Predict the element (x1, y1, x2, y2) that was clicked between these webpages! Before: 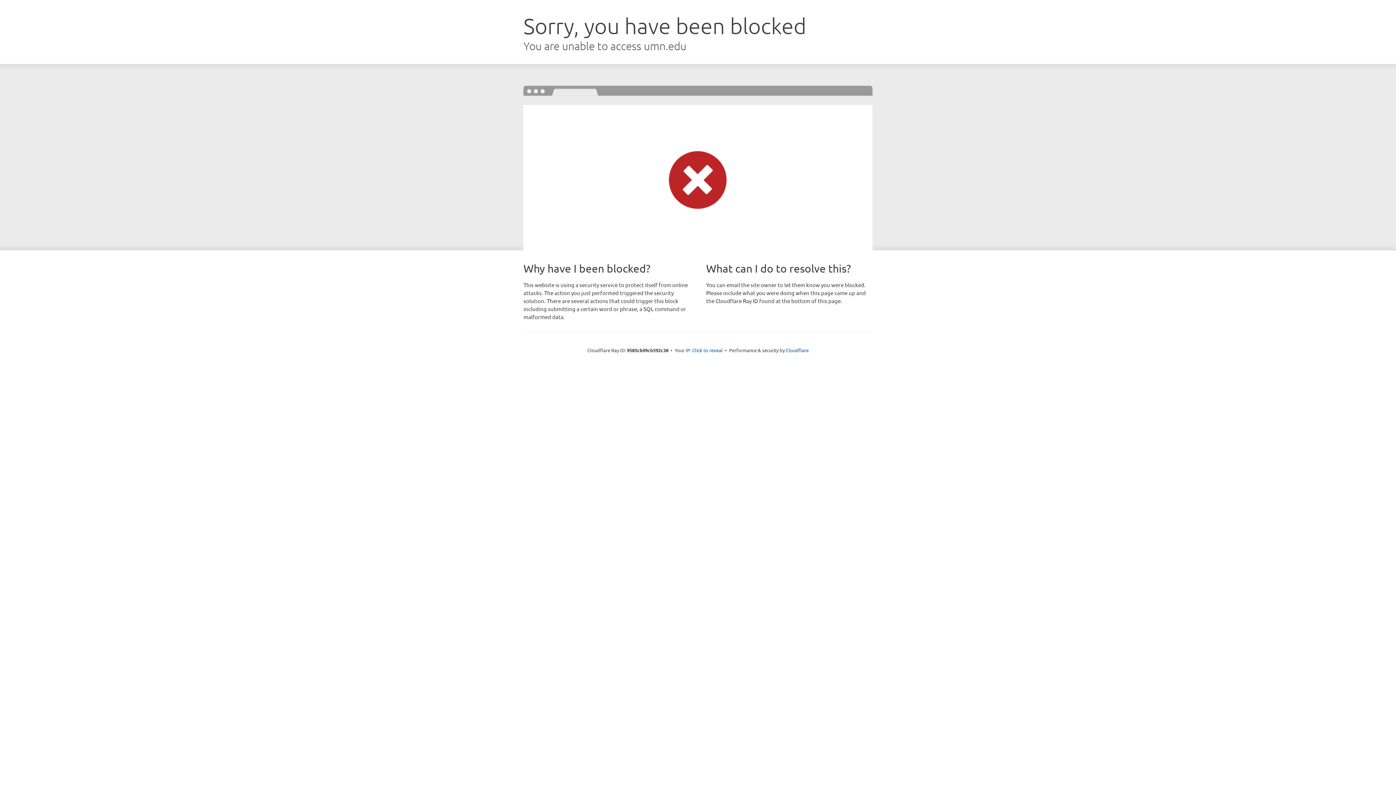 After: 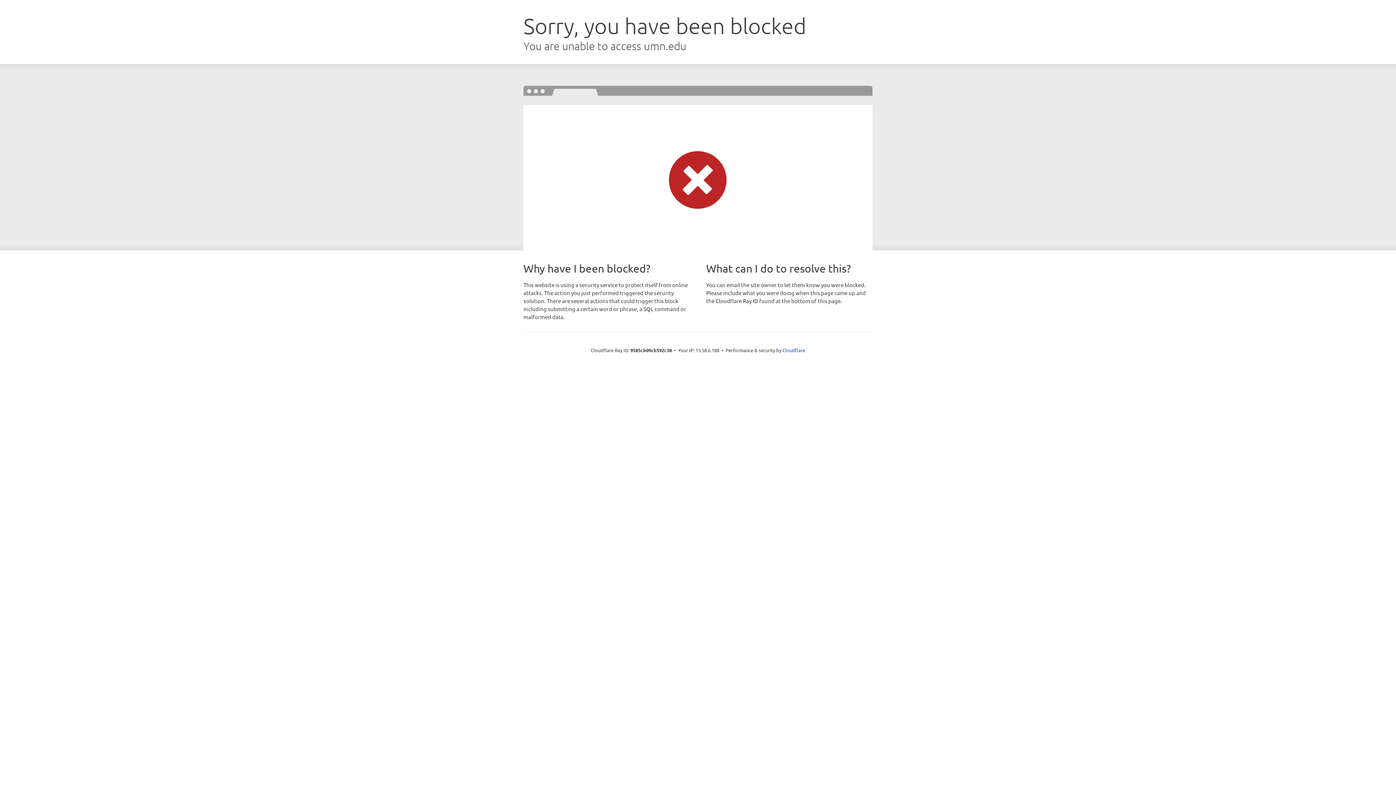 Action: label: Click to reveal bbox: (692, 346, 722, 353)